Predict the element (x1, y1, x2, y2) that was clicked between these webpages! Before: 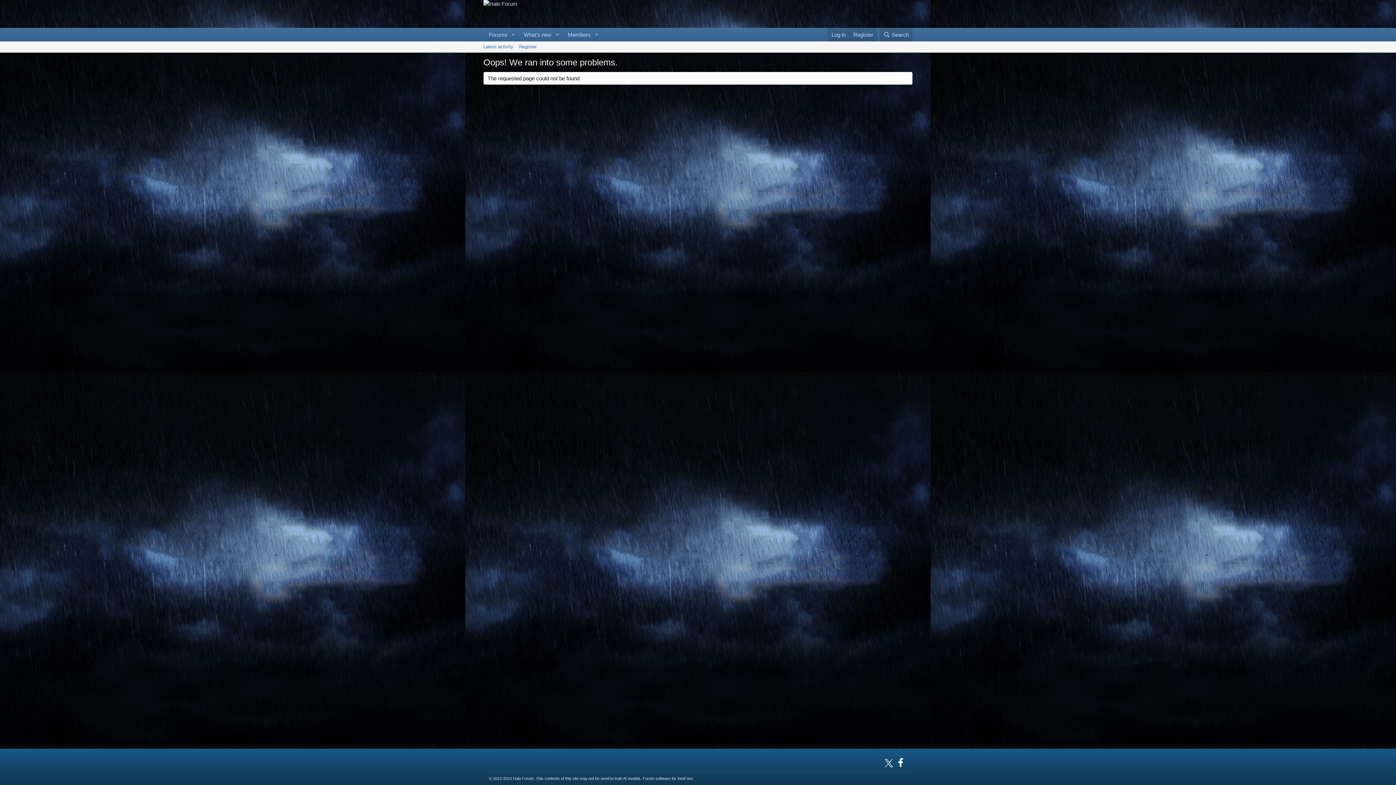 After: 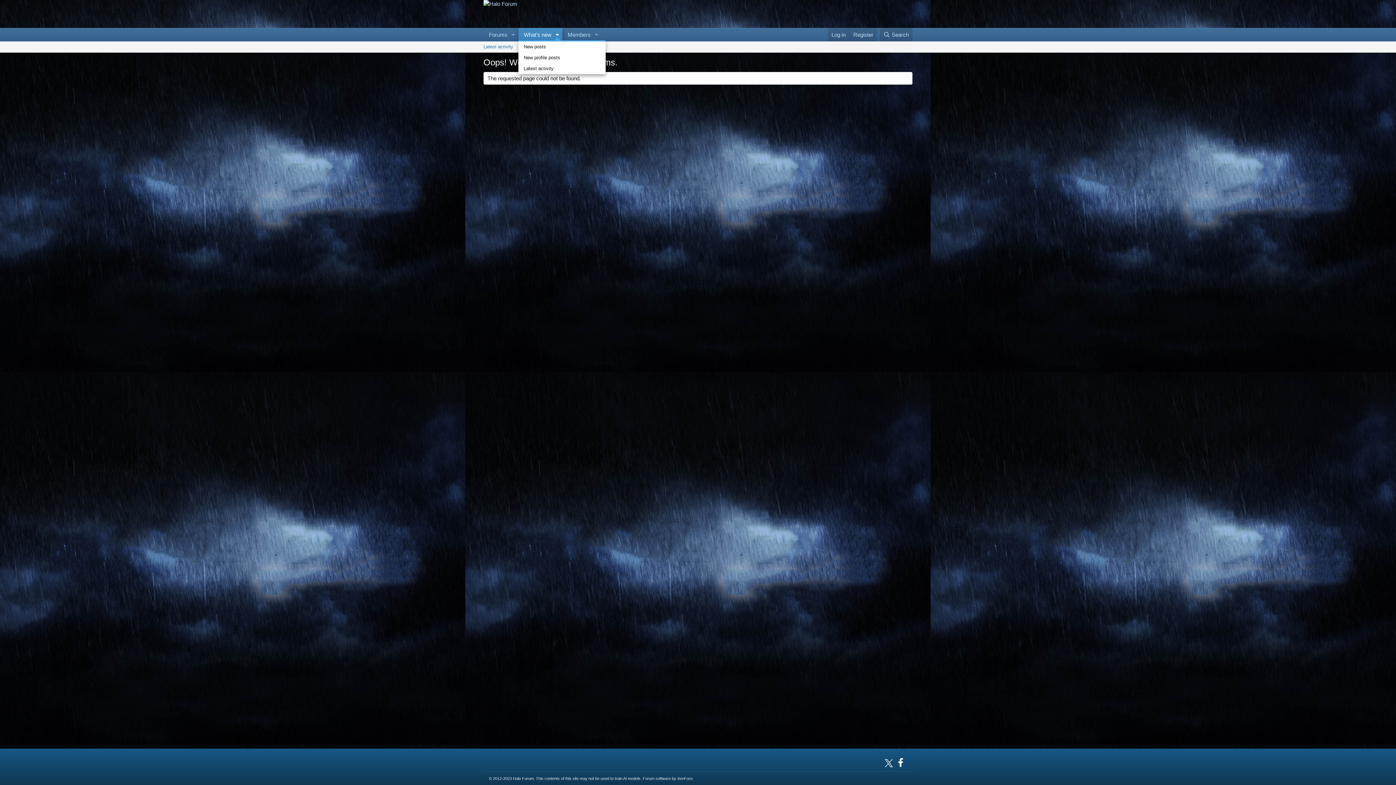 Action: bbox: (552, 28, 562, 41) label: Toggle expanded